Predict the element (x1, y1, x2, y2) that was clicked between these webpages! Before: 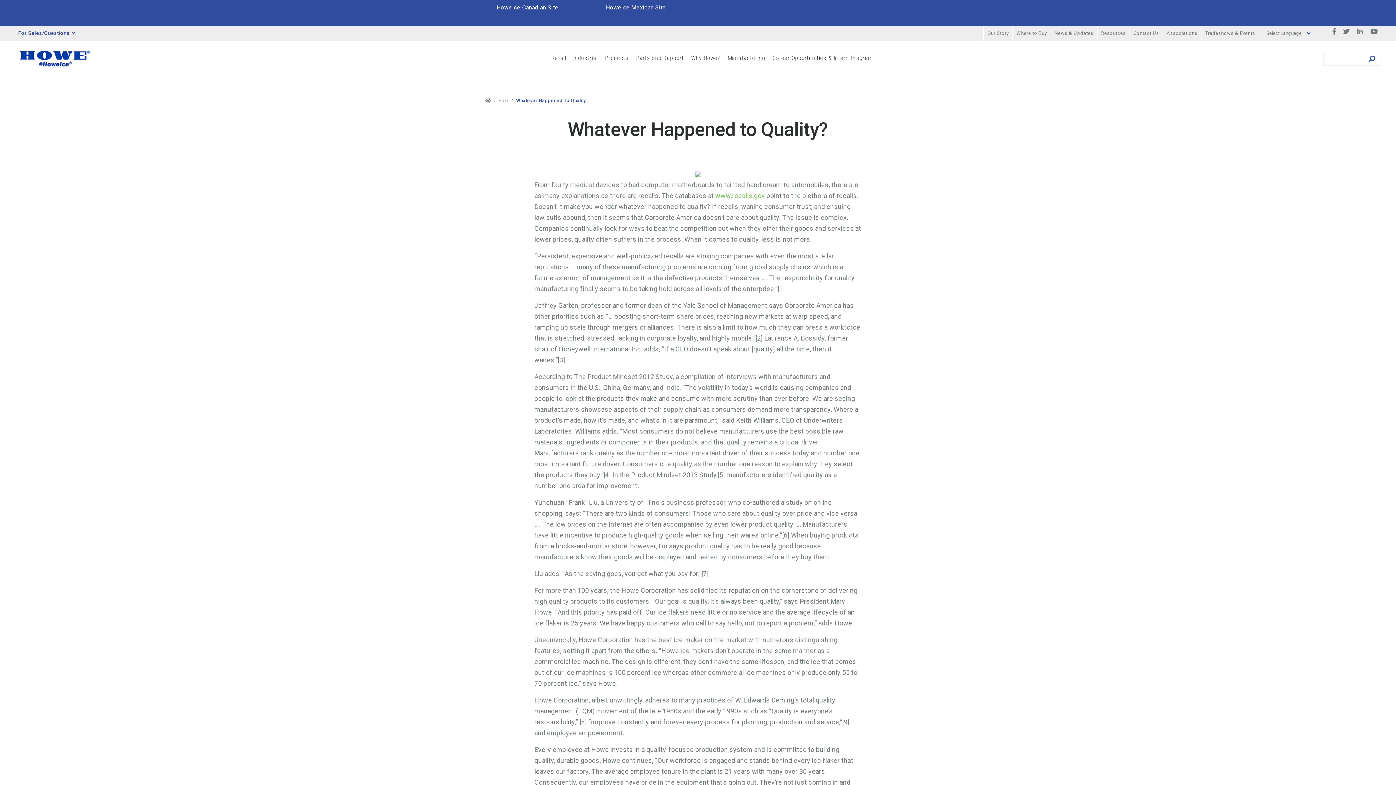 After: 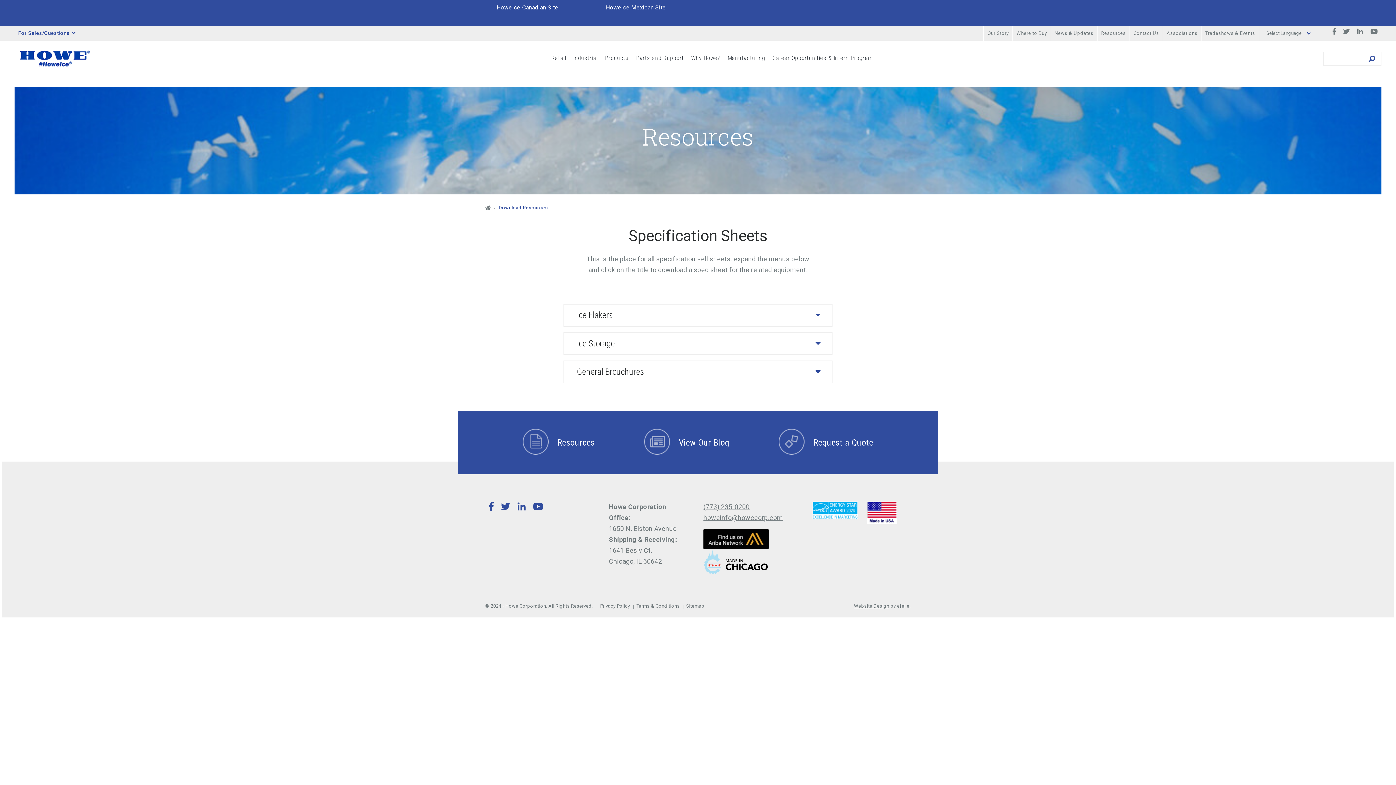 Action: label: Resources bbox: (1101, 30, 1126, 36)